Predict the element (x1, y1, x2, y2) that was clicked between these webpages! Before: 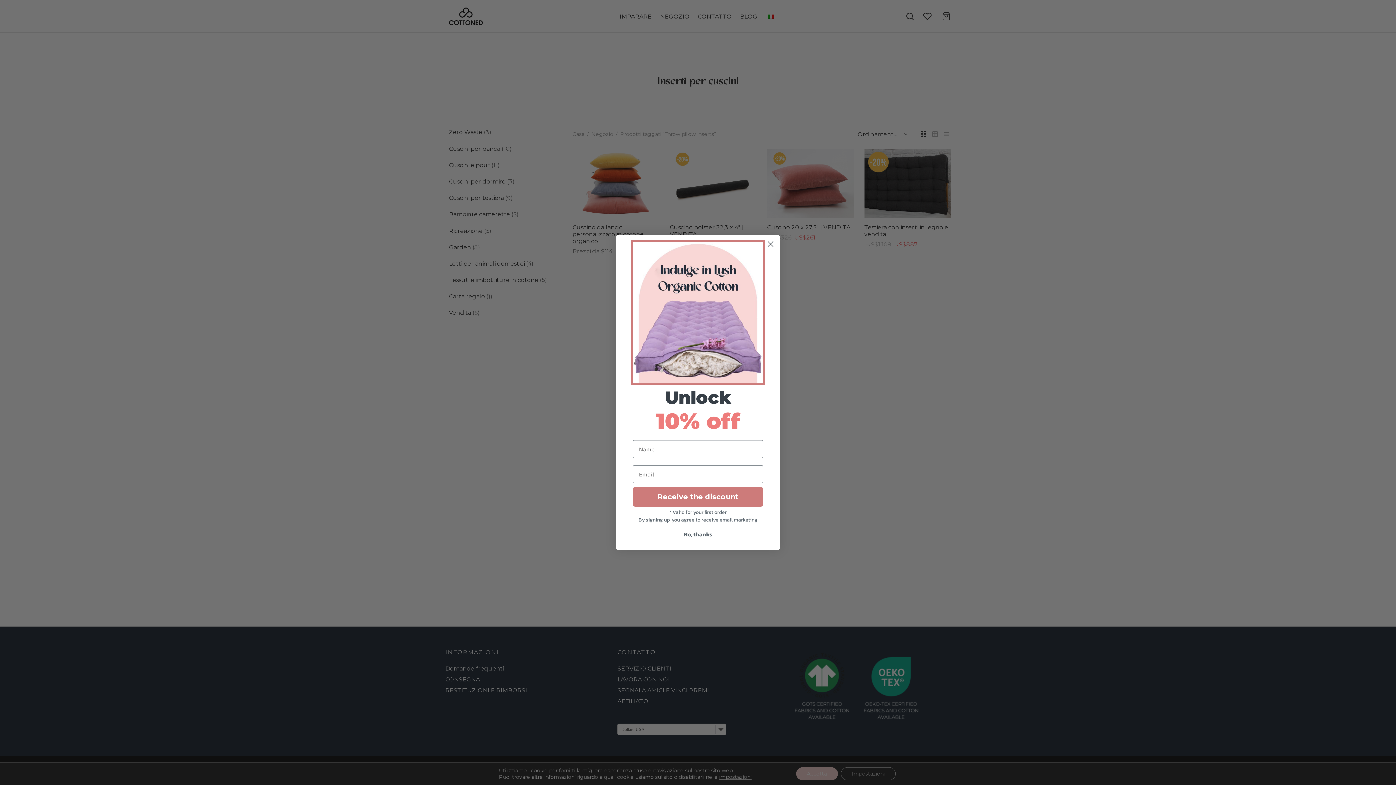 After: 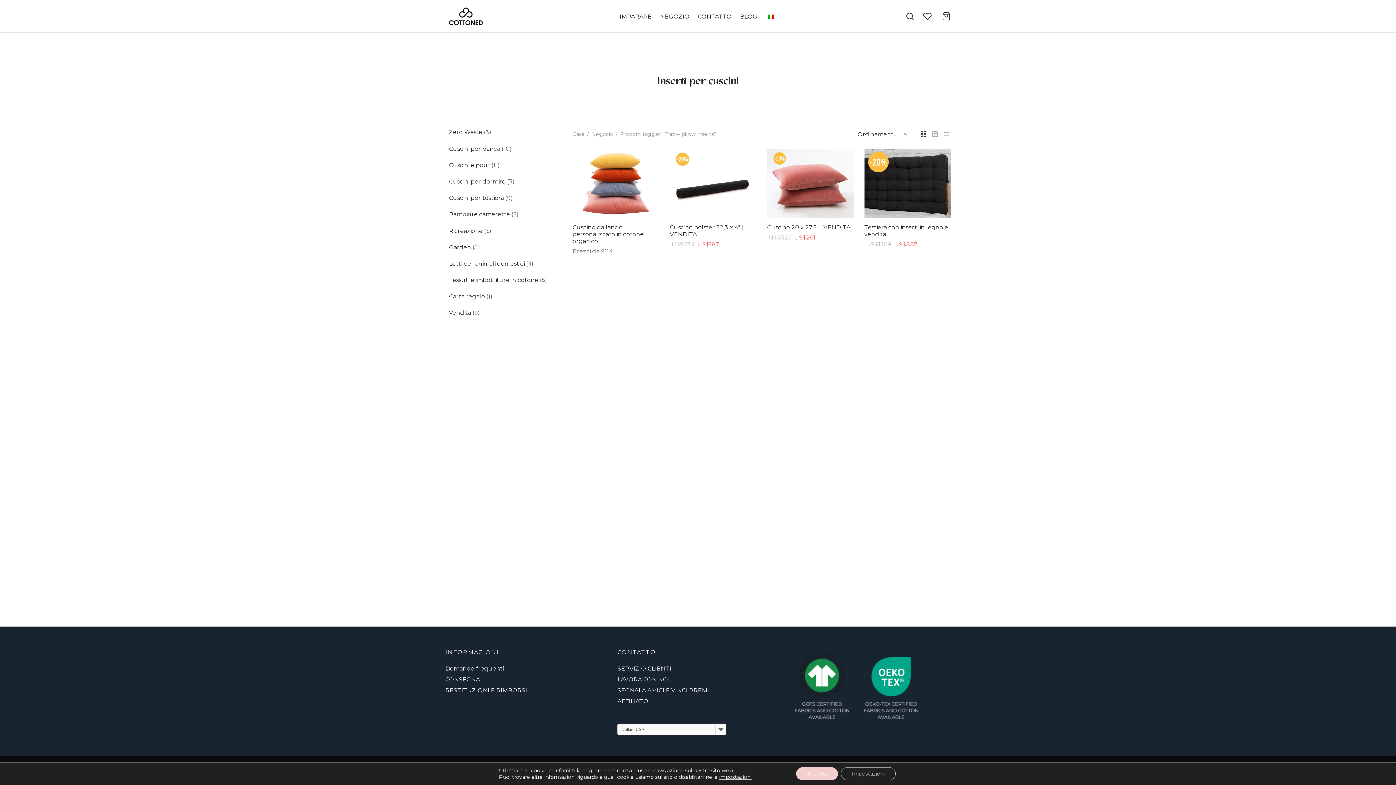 Action: bbox: (633, 527, 763, 541) label: No, thanks